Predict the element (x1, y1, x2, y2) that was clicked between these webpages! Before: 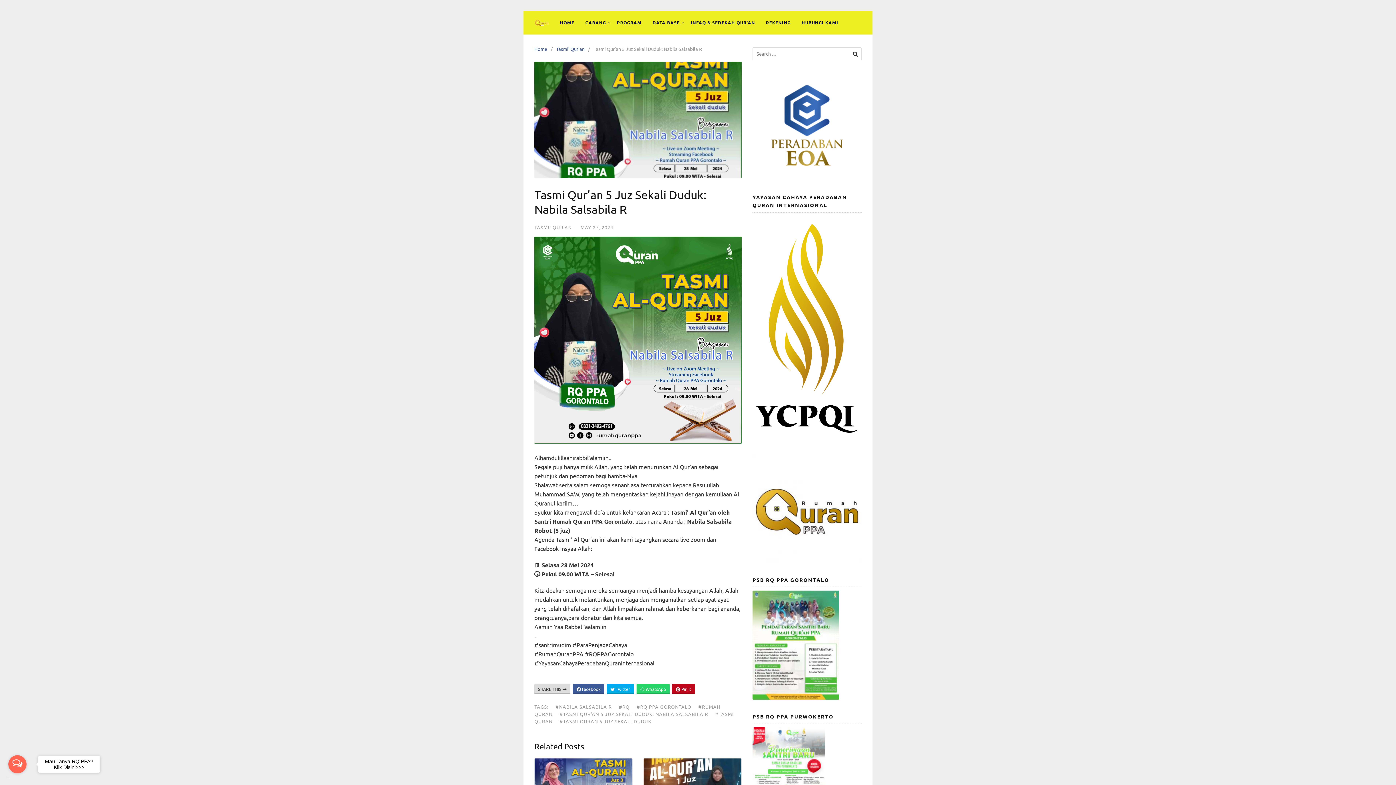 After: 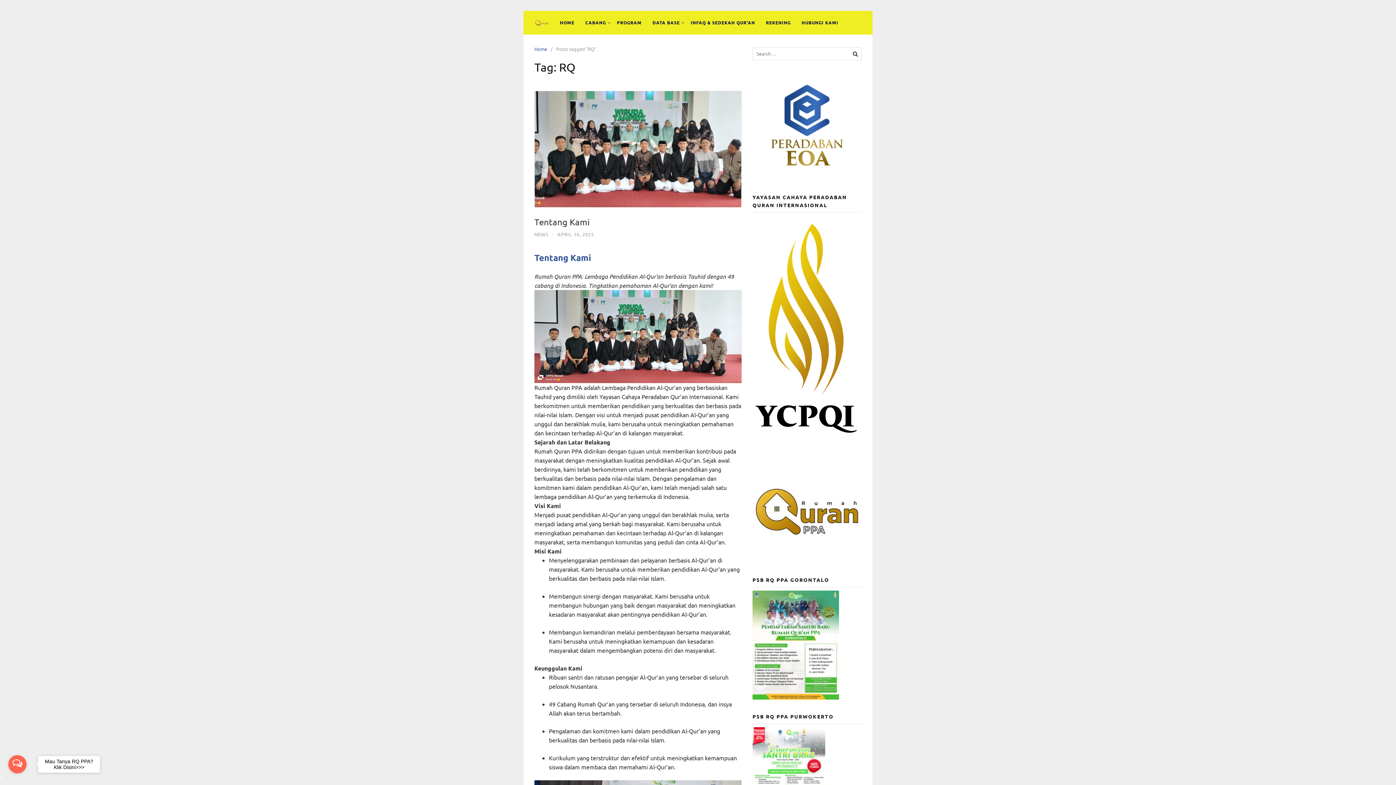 Action: label: #RQ bbox: (618, 704, 635, 710)